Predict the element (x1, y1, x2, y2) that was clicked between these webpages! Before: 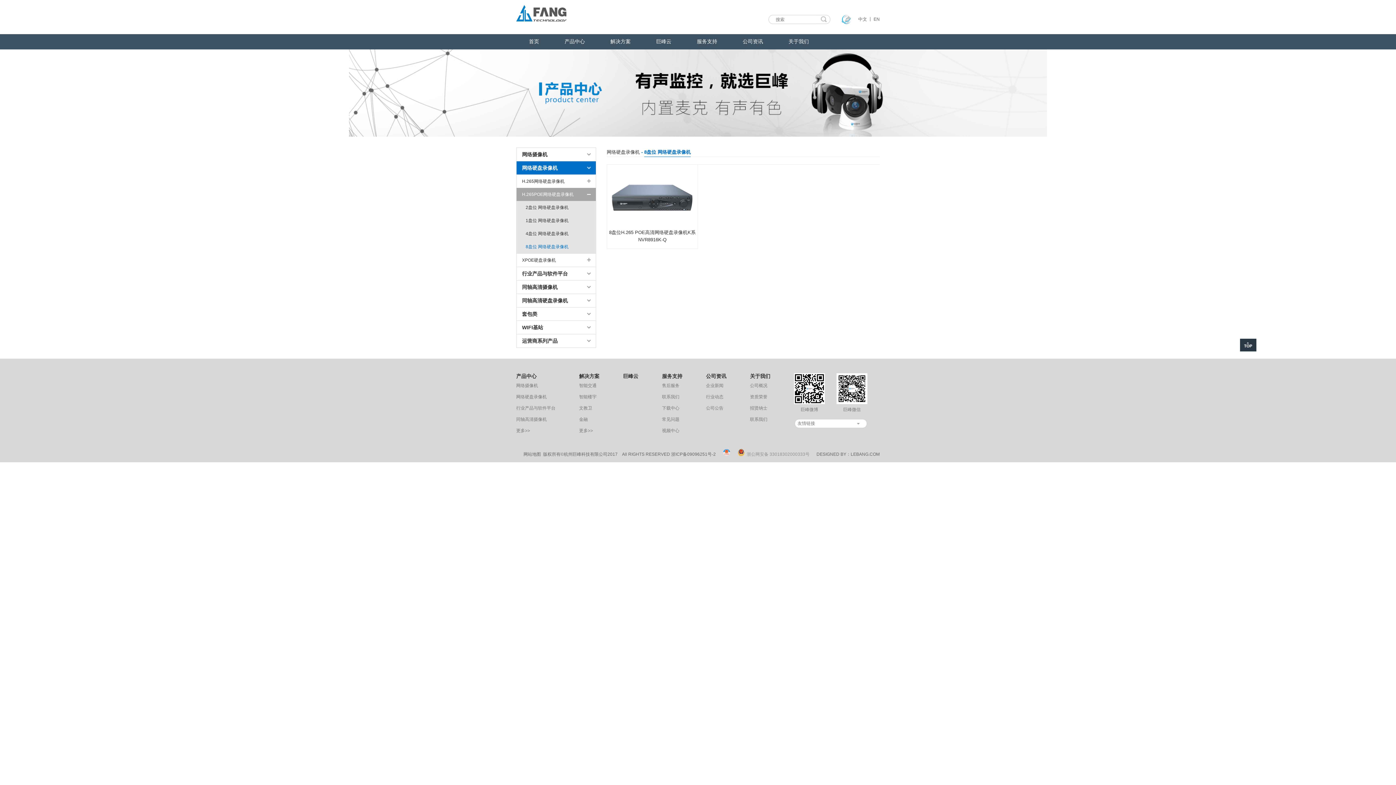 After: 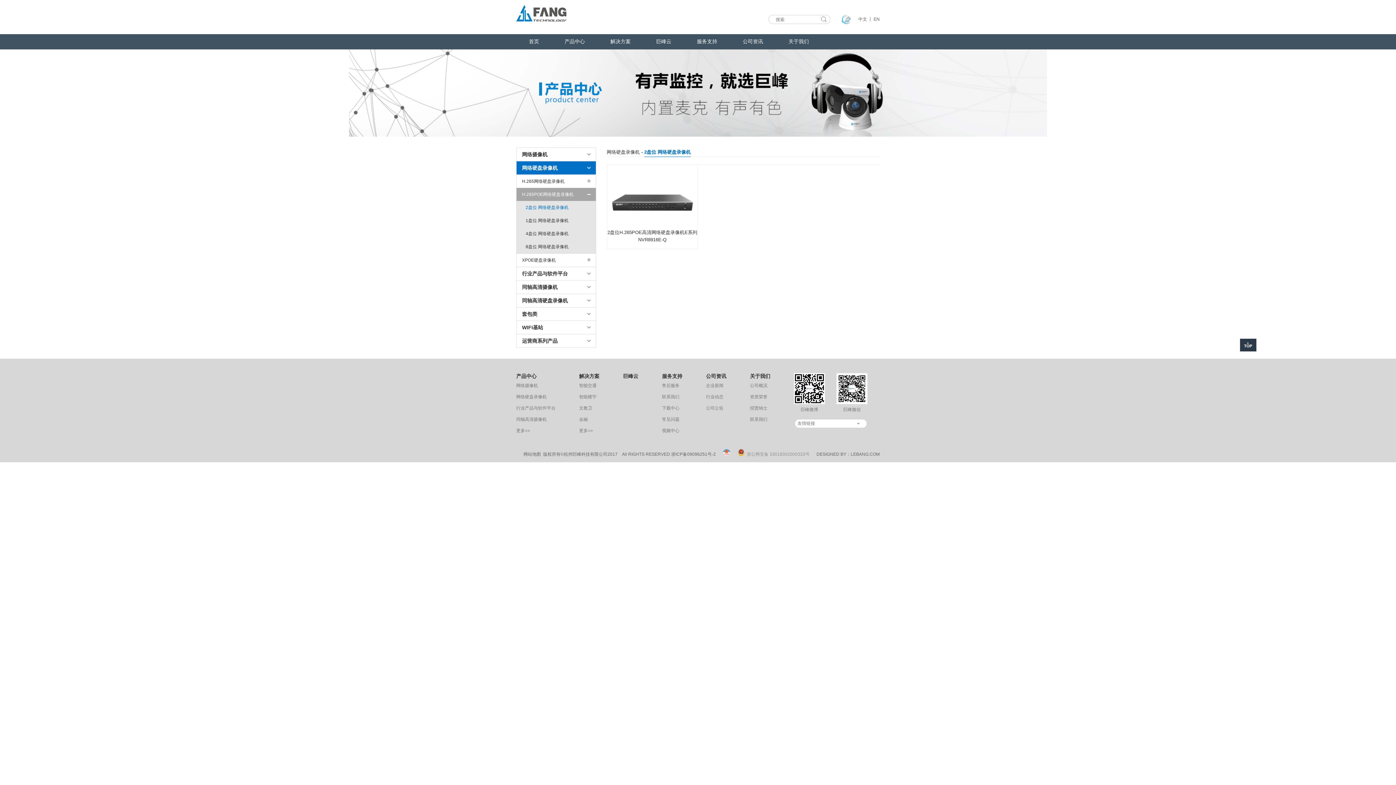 Action: label: 2盘位 网络硬盘录像机 bbox: (522, 201, 572, 213)